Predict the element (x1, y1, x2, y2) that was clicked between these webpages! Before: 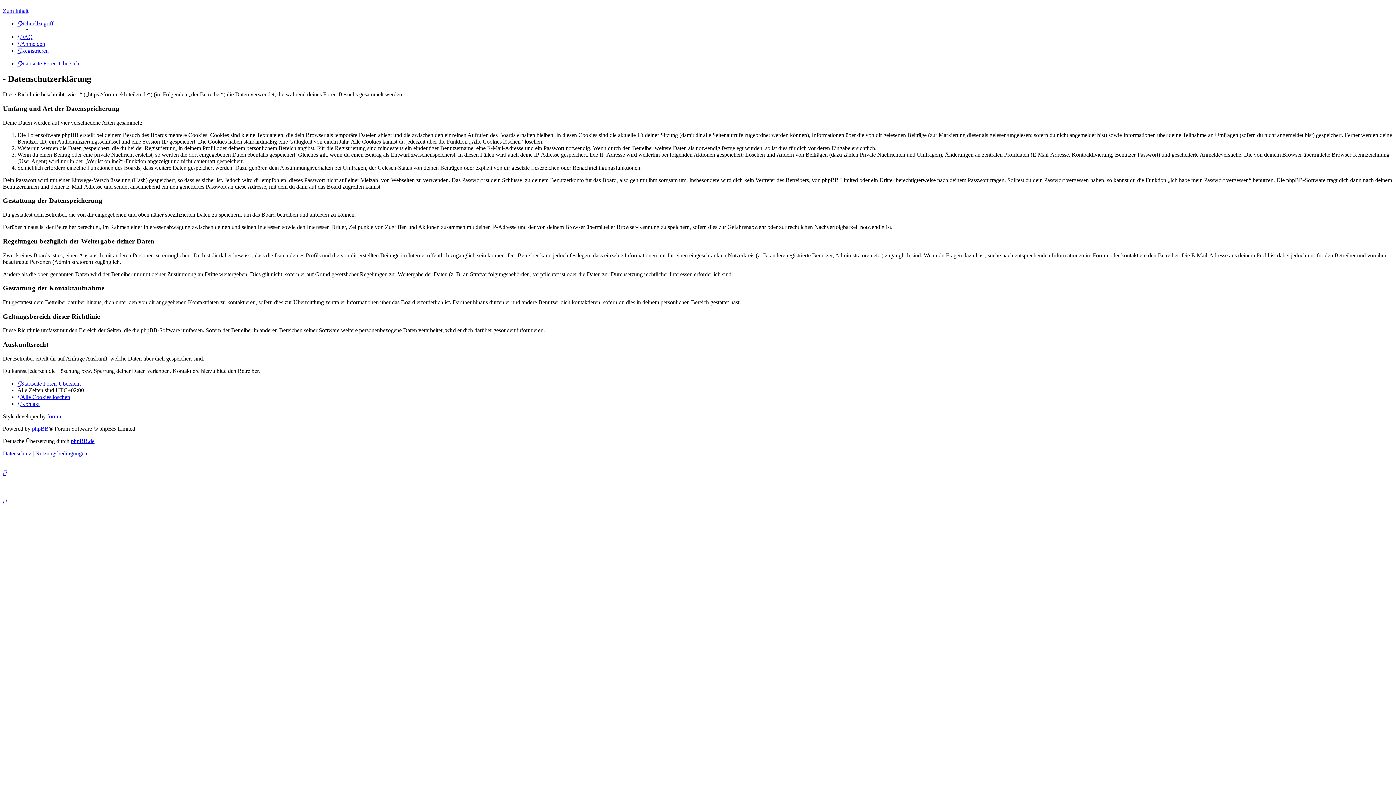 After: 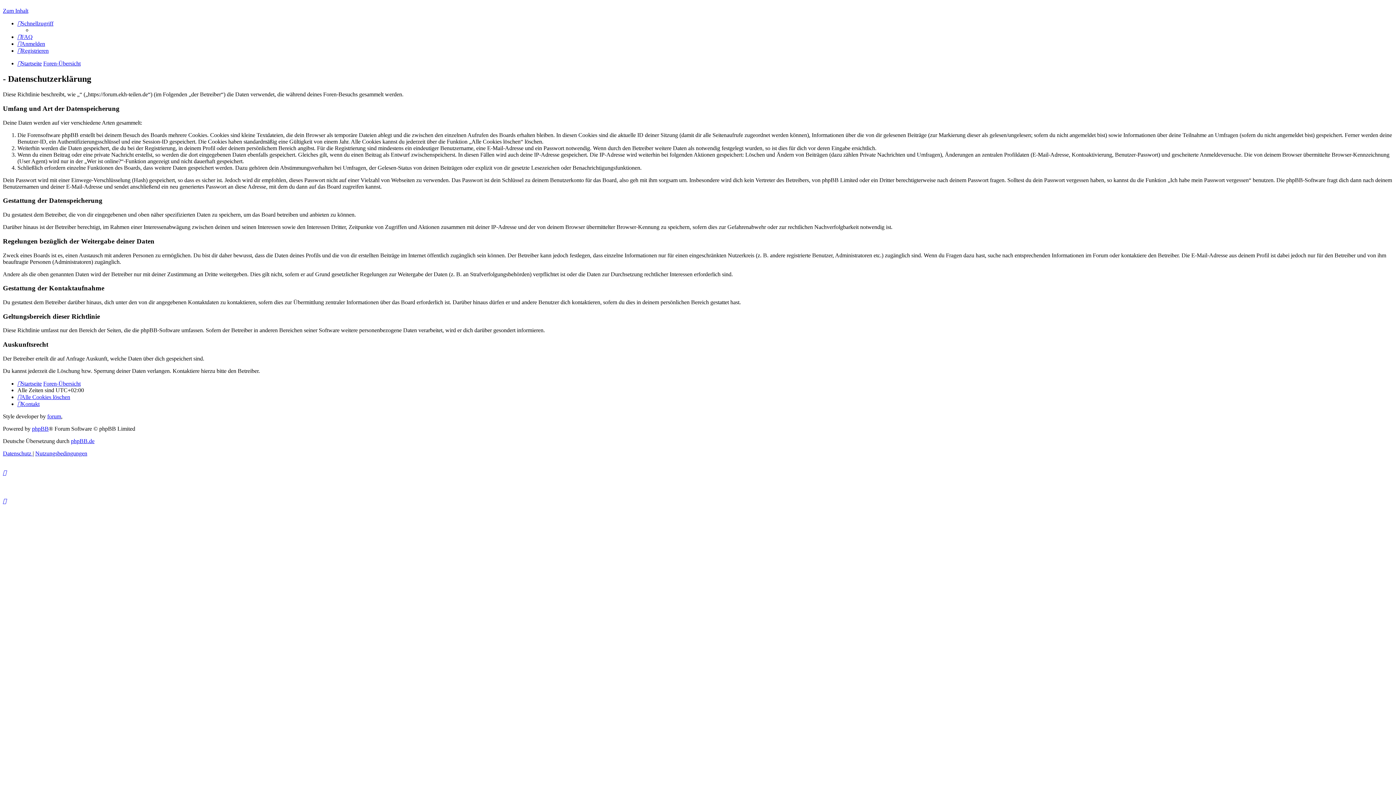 Action: bbox: (2, 469, 6, 475)